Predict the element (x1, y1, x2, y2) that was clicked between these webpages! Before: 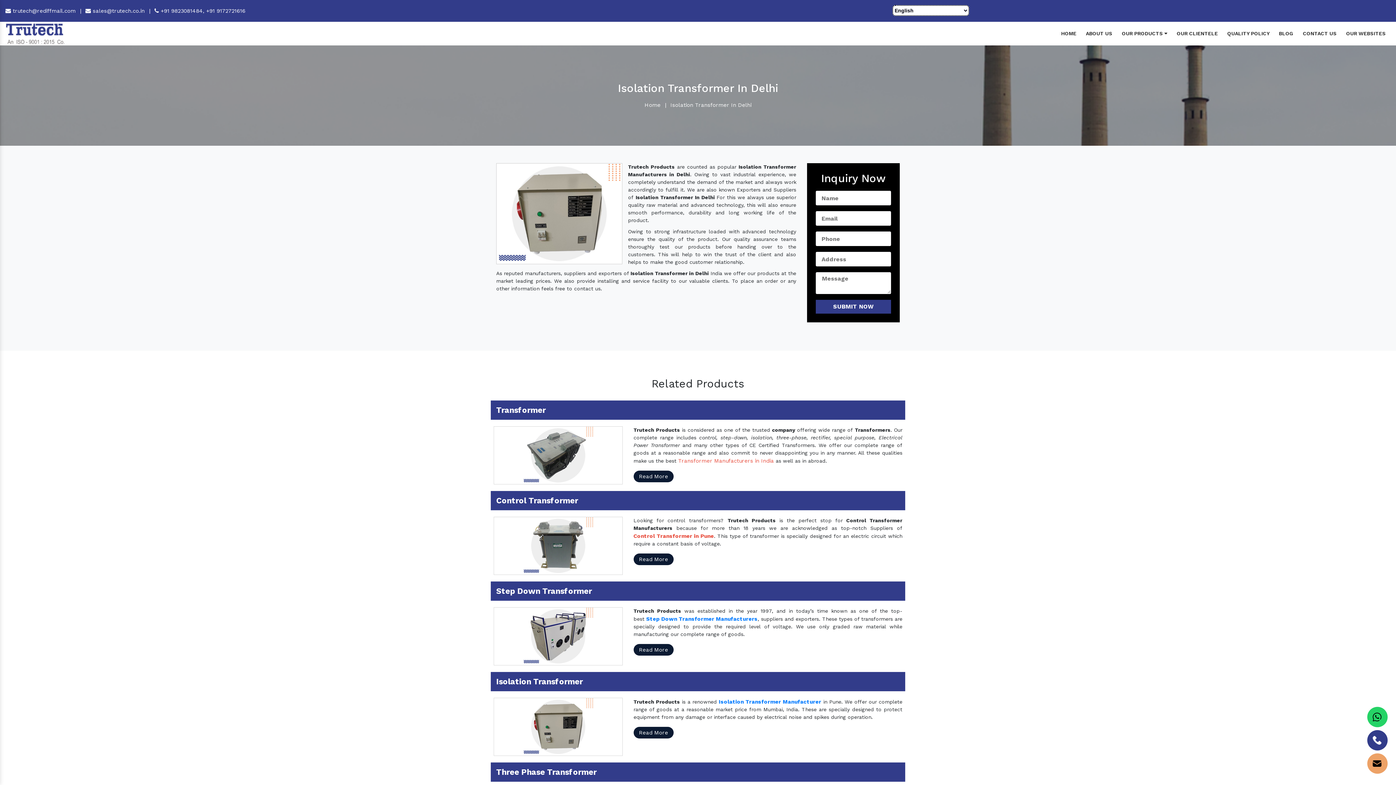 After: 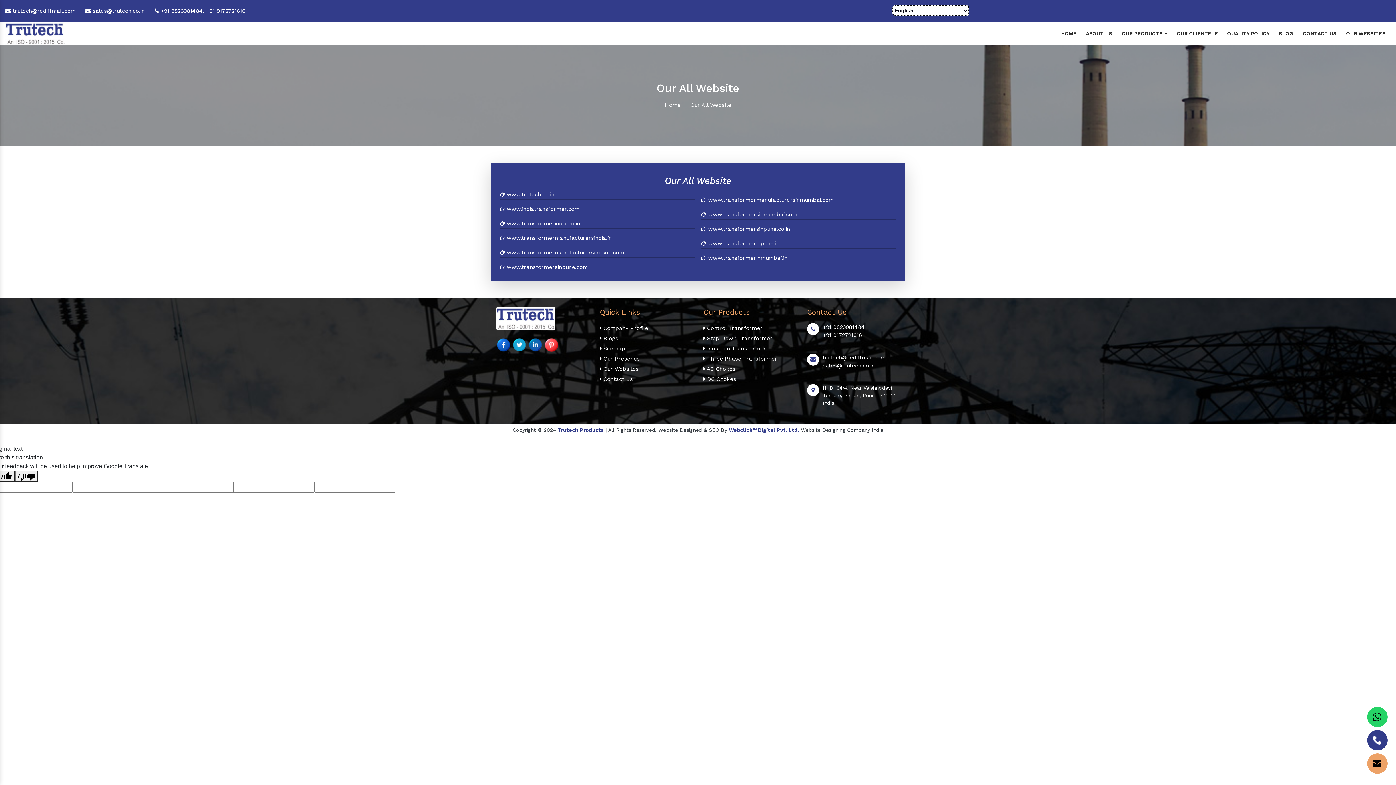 Action: bbox: (1341, 29, 1390, 38) label: OUR WEBSITES